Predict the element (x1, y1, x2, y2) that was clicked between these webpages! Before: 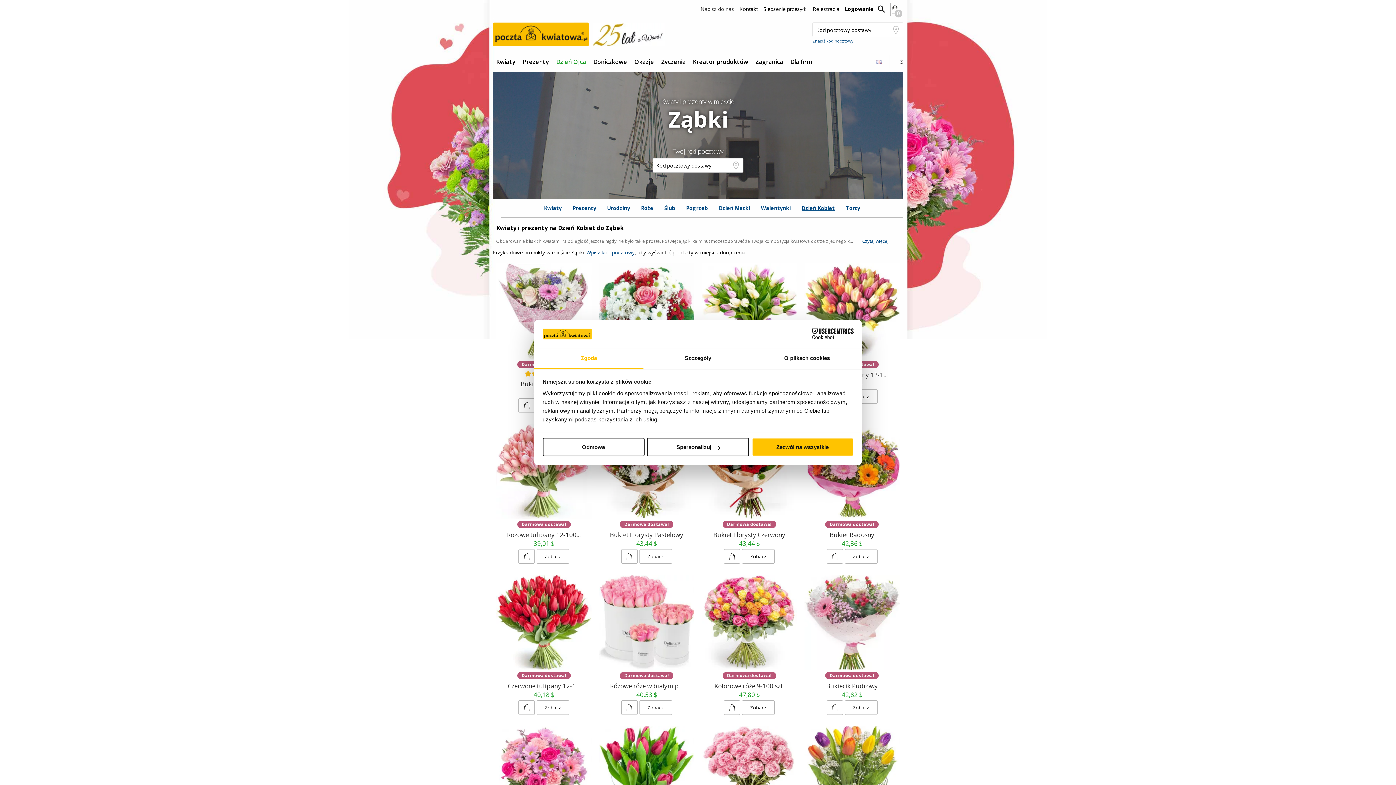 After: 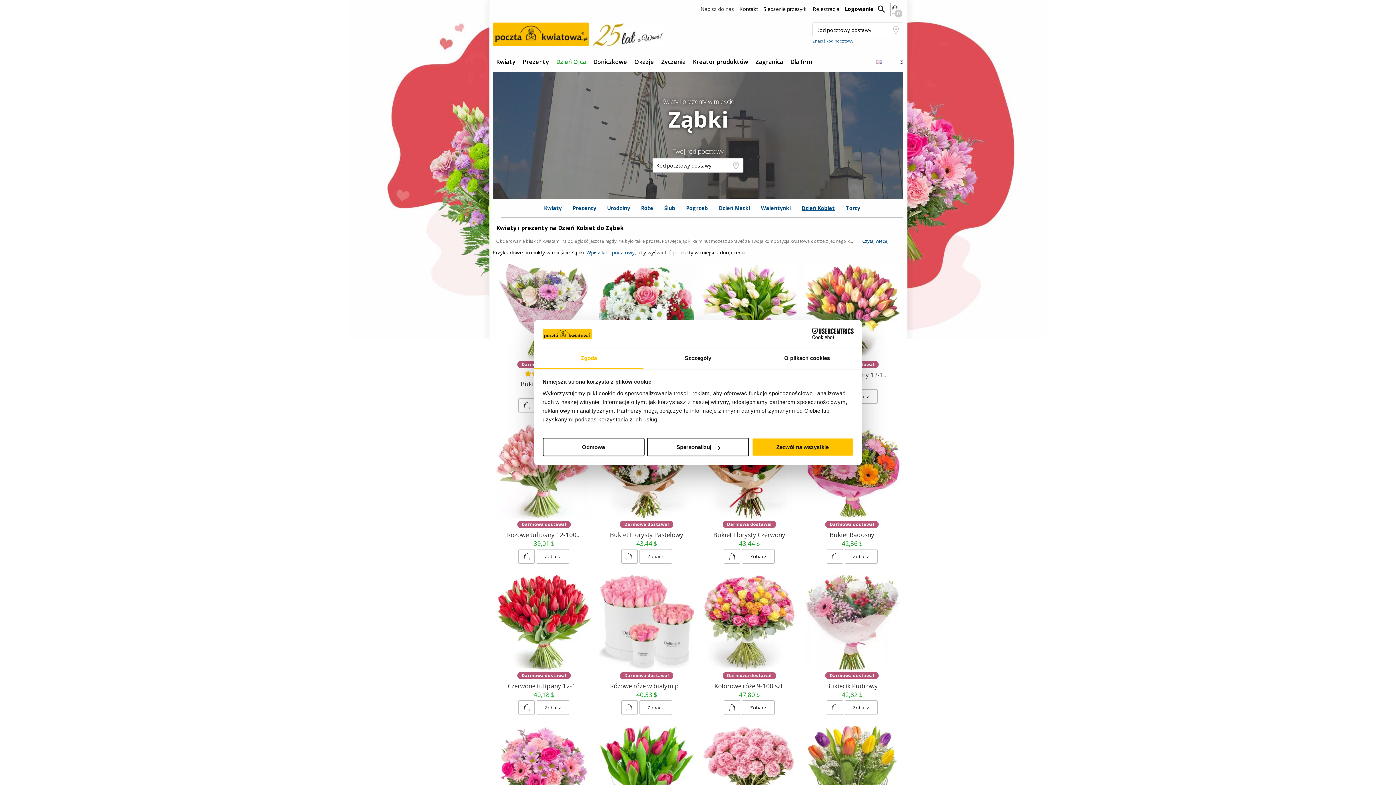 Action: bbox: (790, 328, 853, 339) label: Cookiebot - opens in a new window